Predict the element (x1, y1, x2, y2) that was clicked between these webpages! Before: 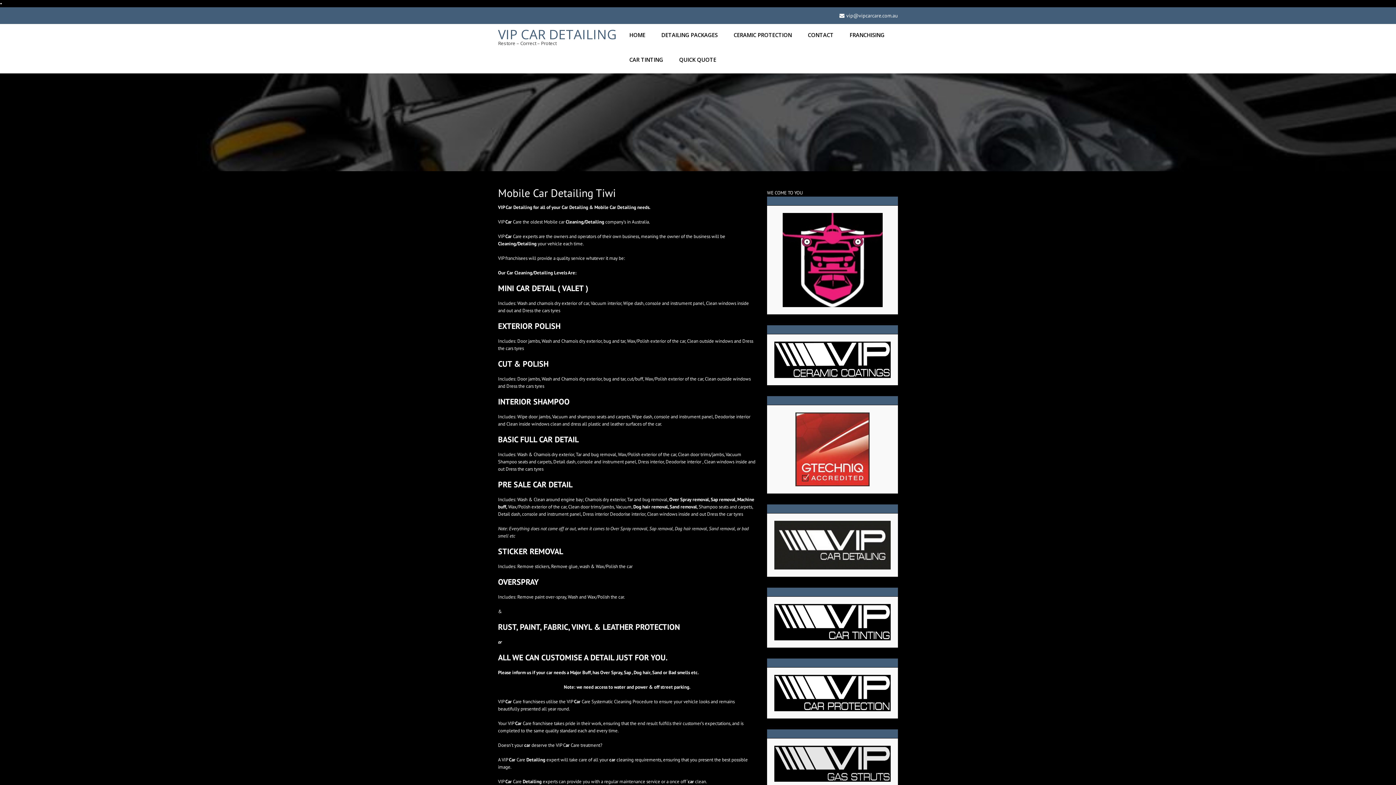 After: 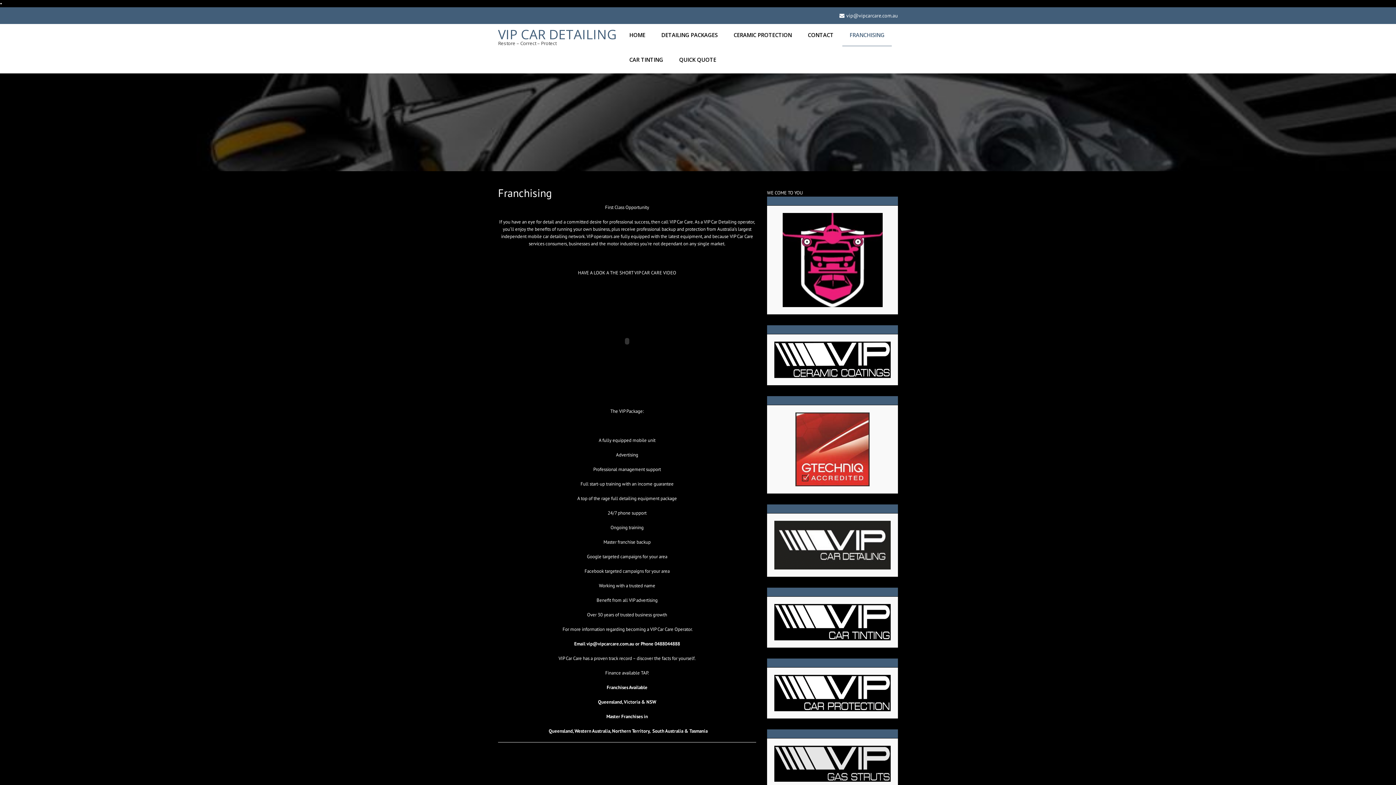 Action: bbox: (842, 24, 892, 46) label: FRANCHISING